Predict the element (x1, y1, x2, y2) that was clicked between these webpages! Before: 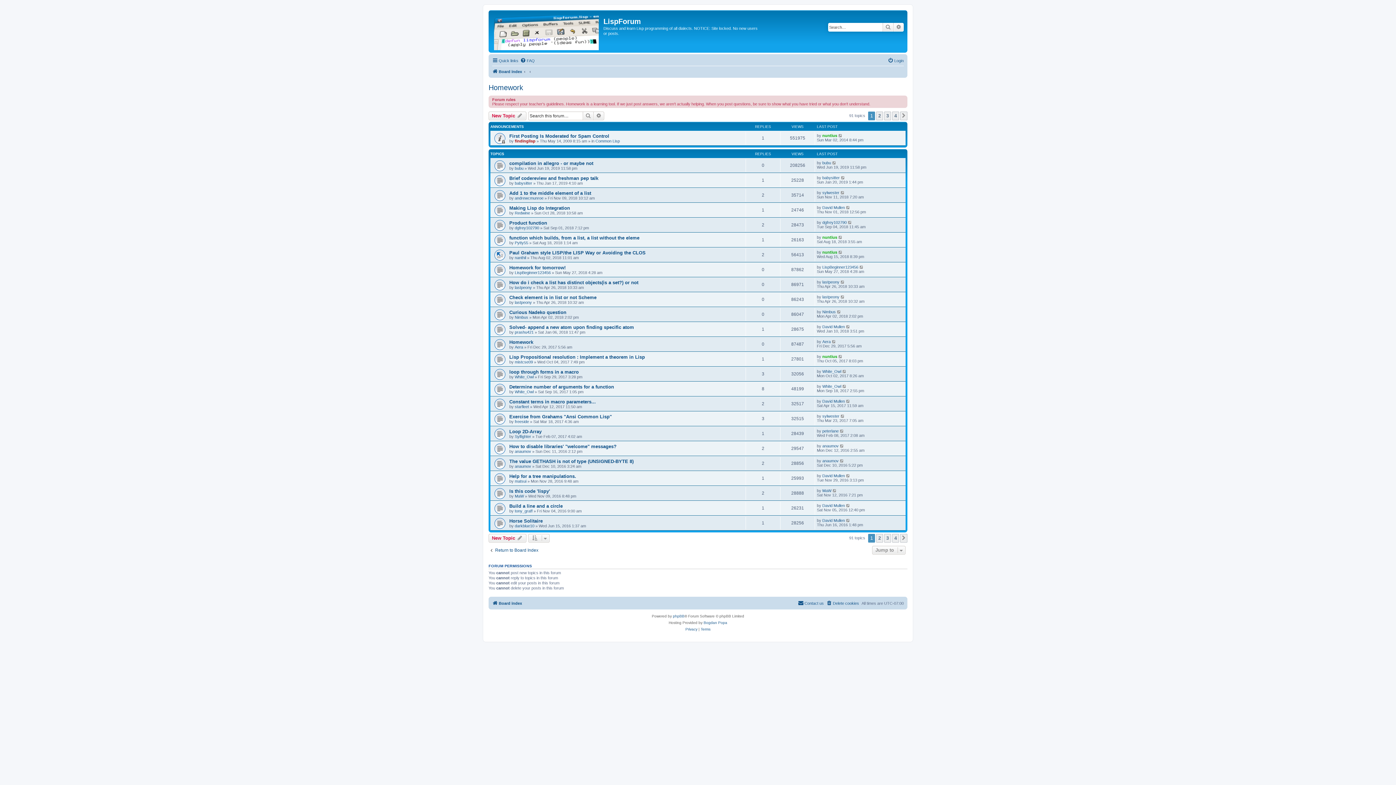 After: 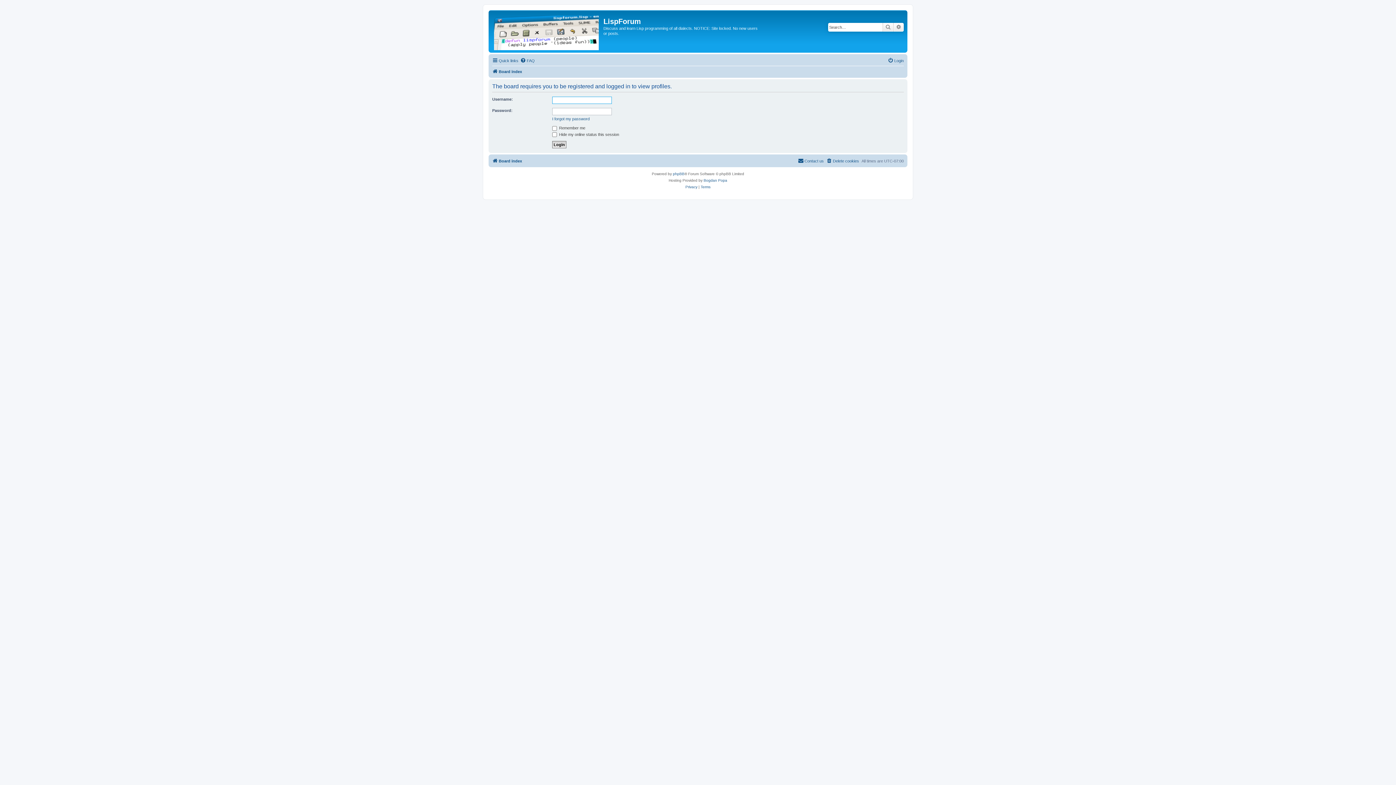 Action: bbox: (822, 294, 839, 299) label: lastpeony